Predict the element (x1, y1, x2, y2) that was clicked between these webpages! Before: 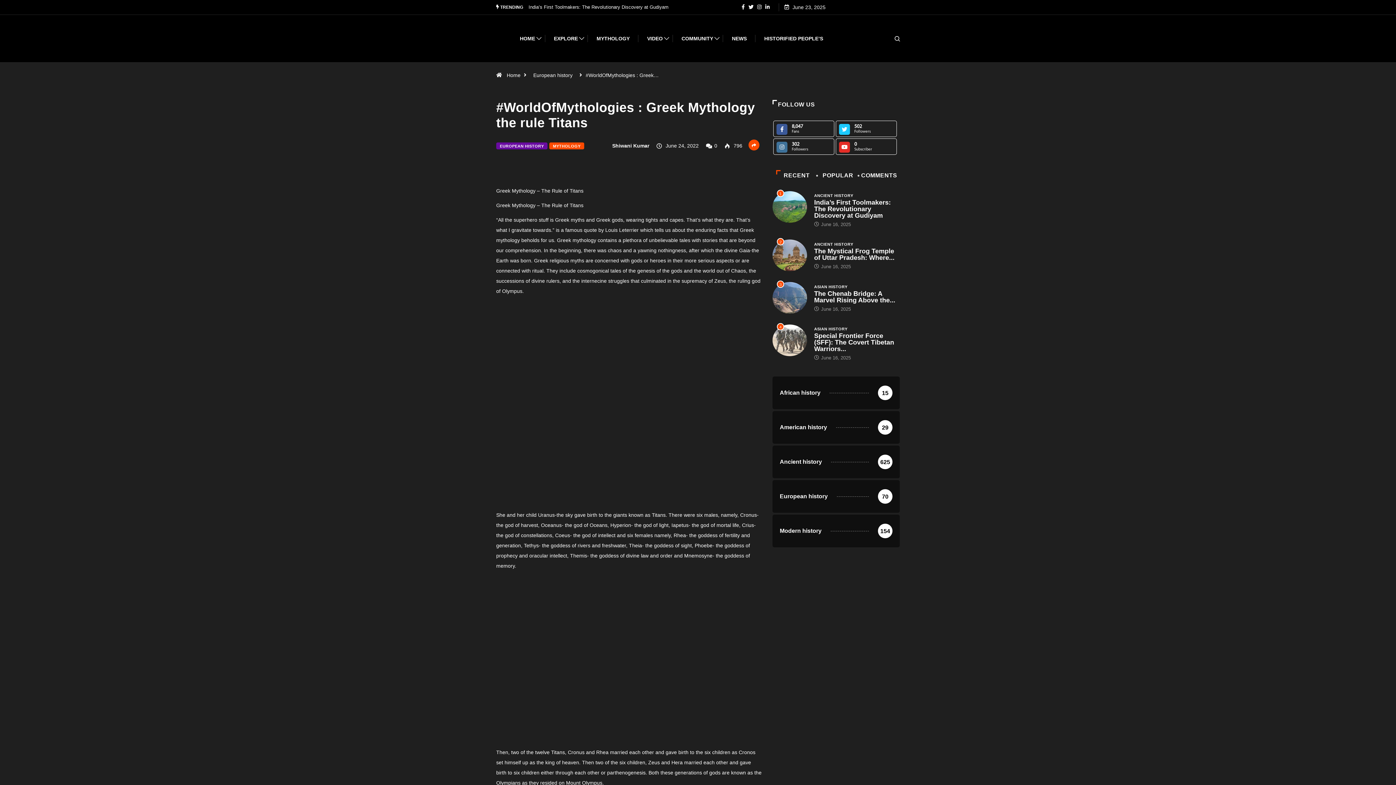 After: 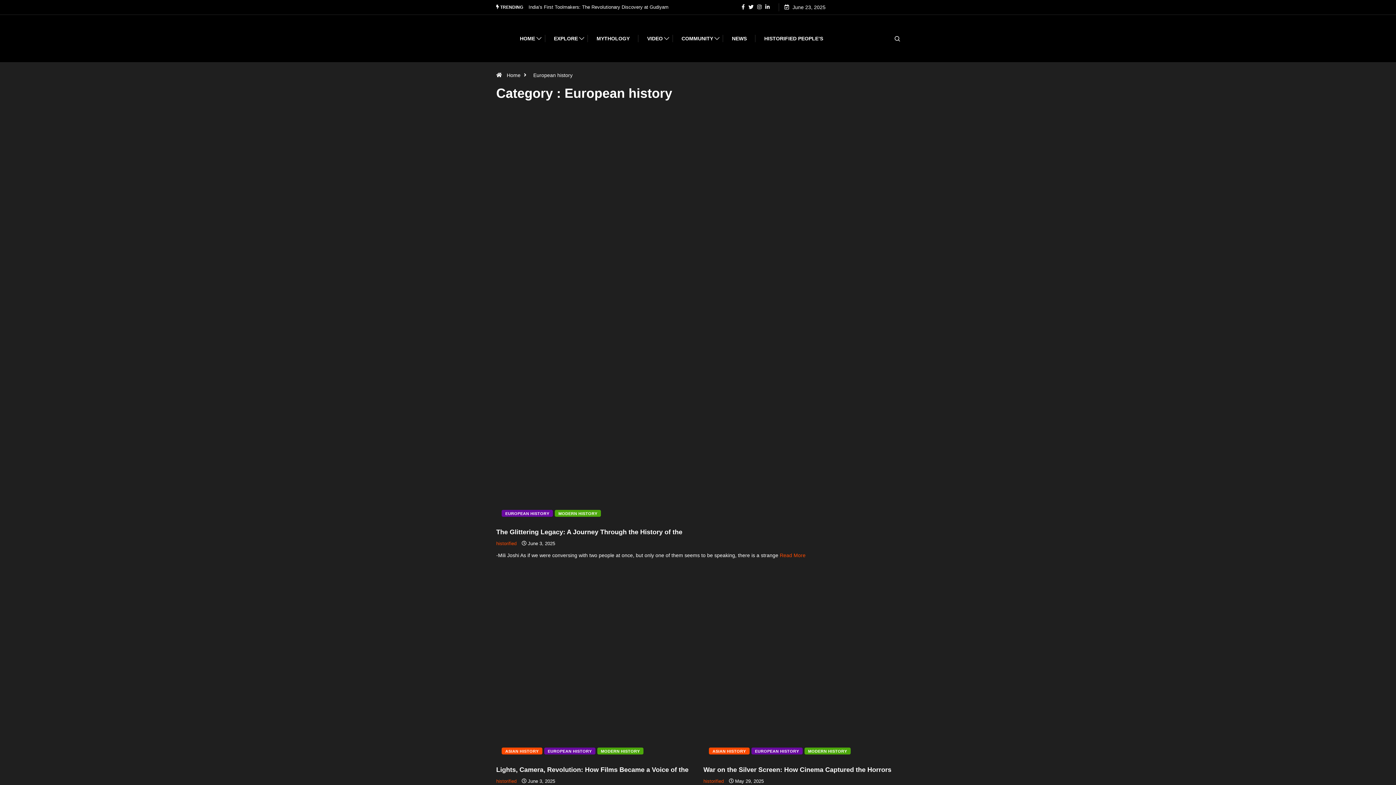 Action: label: EUROPEAN HISTORY bbox: (496, 142, 547, 149)